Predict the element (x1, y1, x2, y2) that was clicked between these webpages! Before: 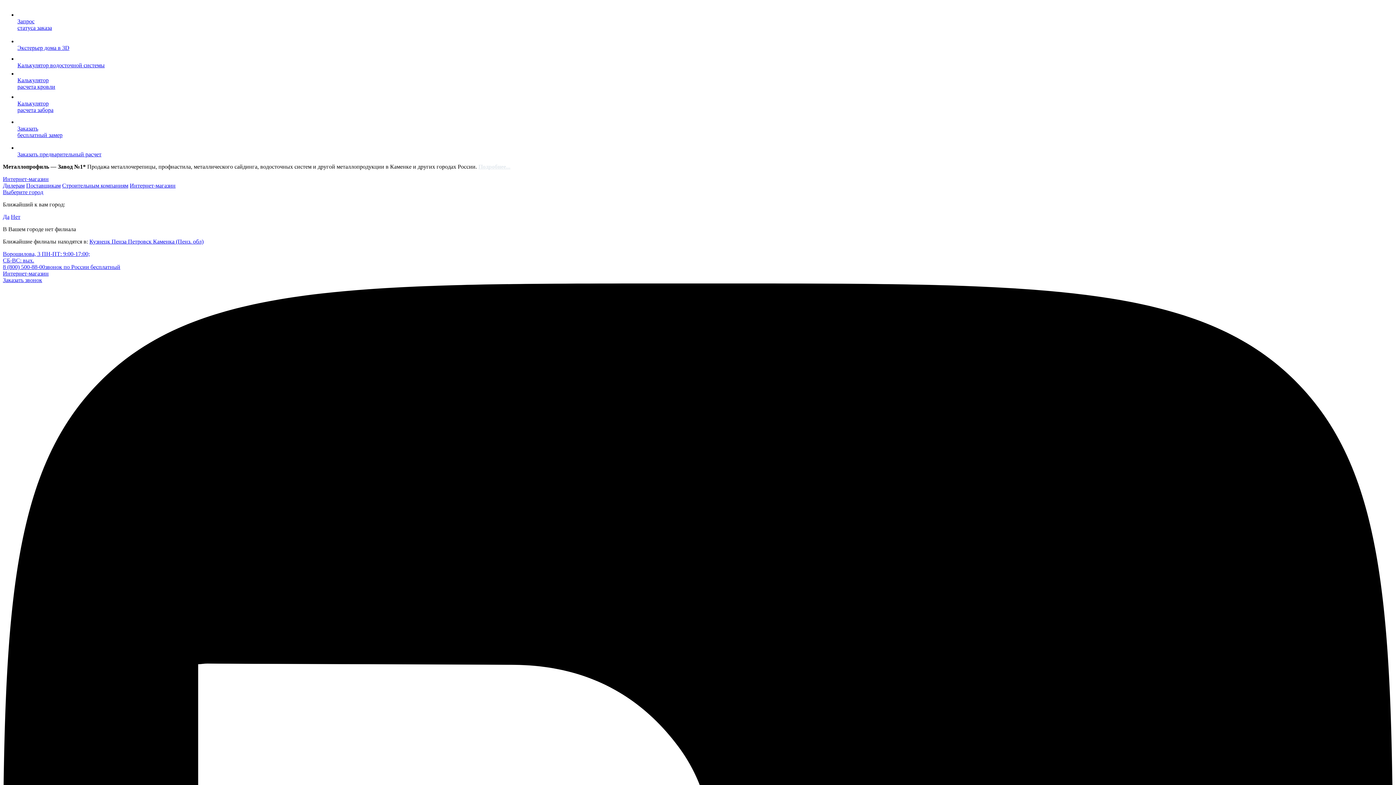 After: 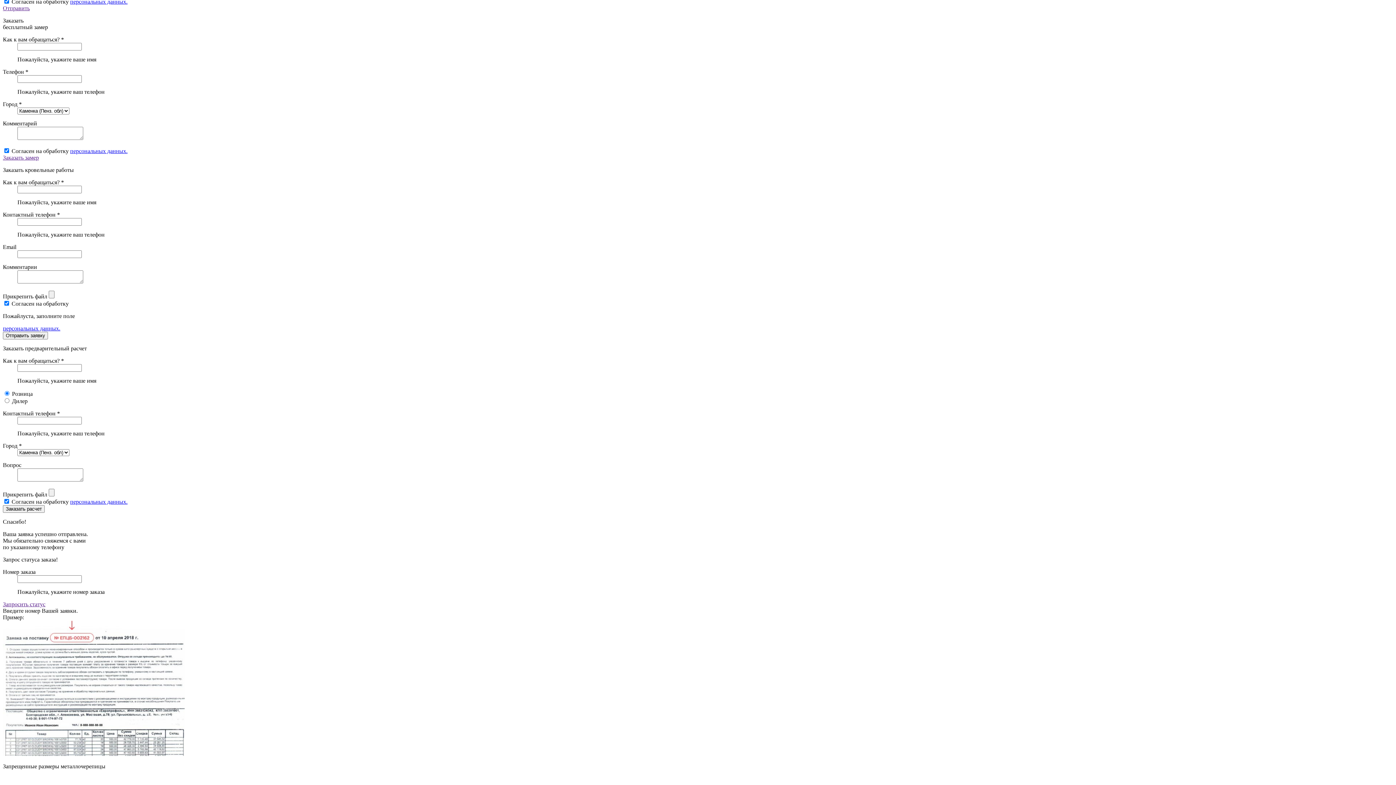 Action: bbox: (17, 144, 1393, 157) label: Заказать предварительный расчет